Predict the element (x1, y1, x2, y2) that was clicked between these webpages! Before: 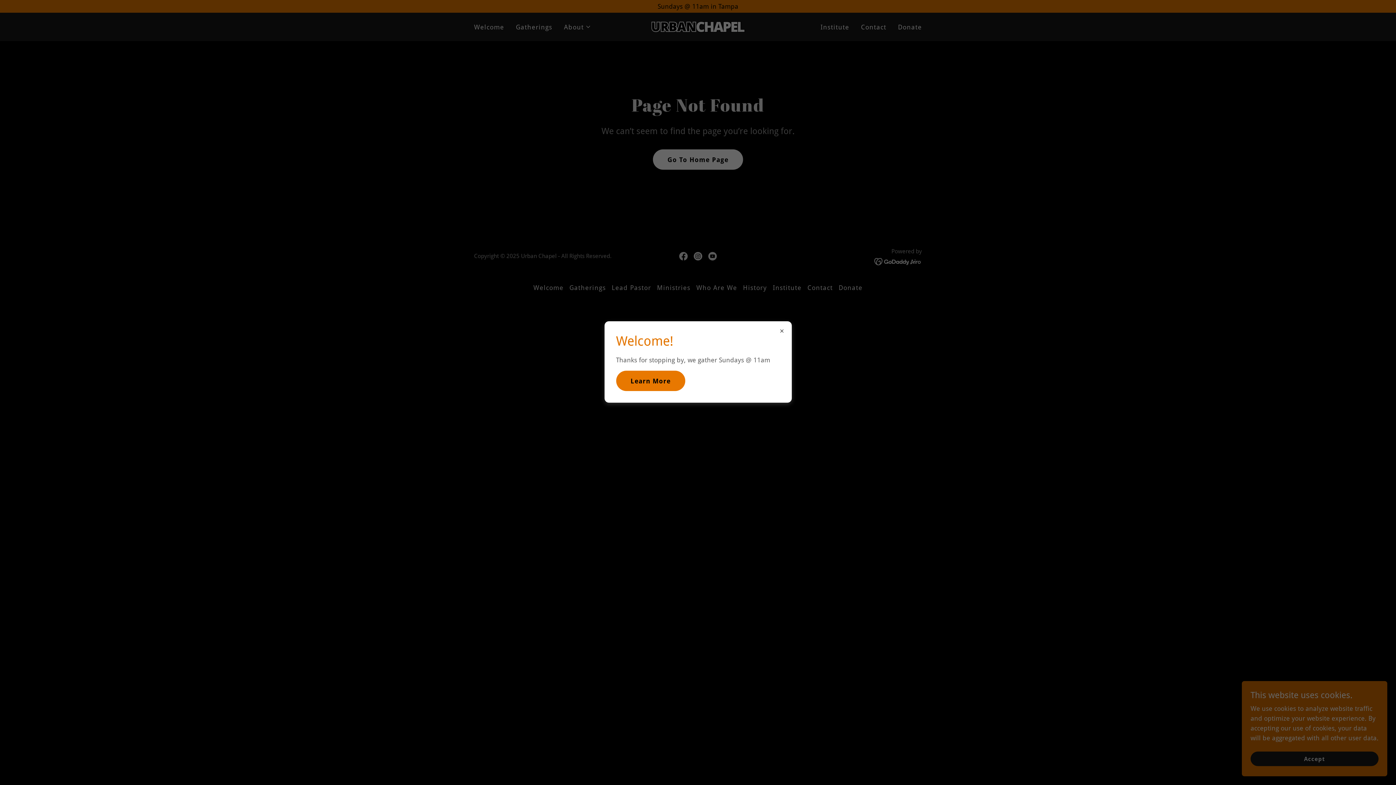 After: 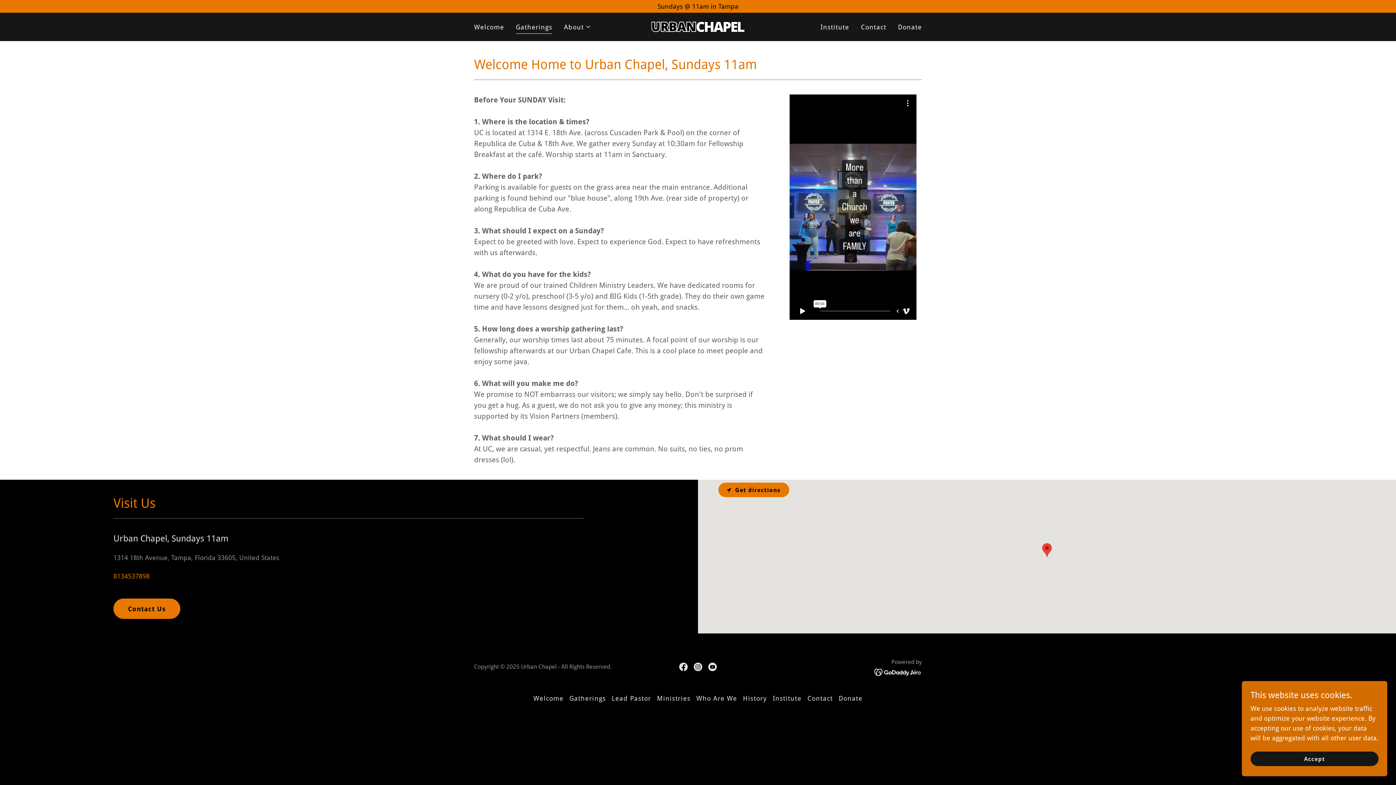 Action: bbox: (616, 370, 685, 391) label: Learn More